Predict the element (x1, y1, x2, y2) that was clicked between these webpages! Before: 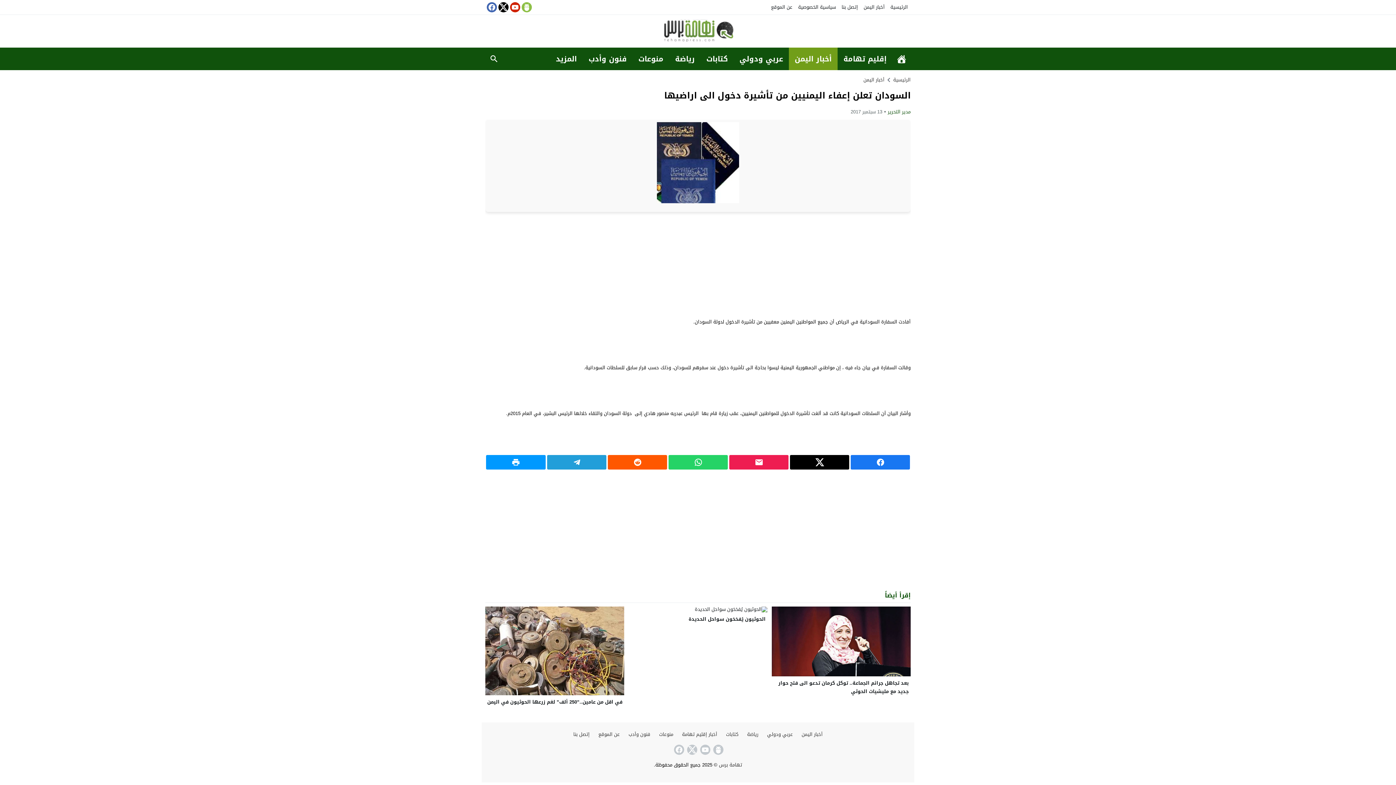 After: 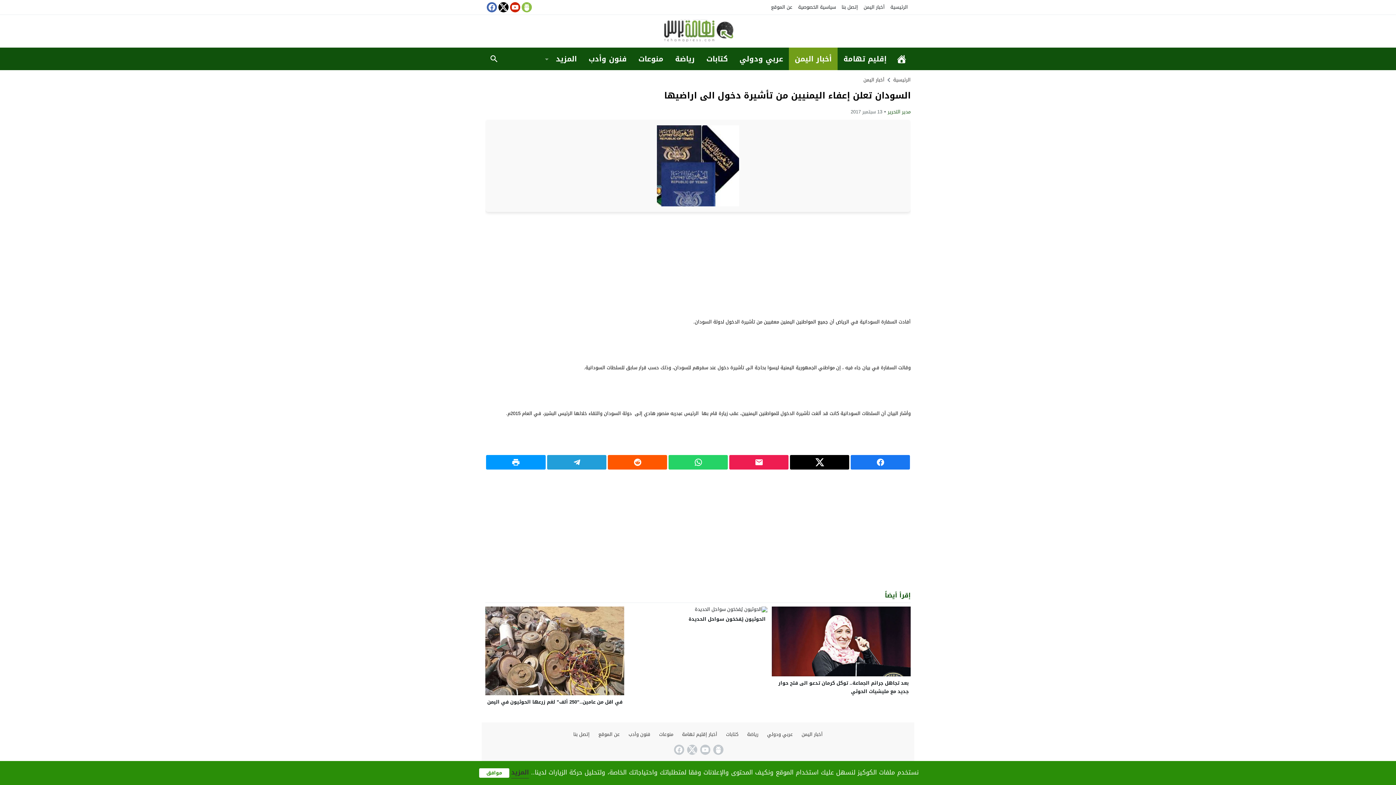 Action: bbox: (520, 2, 532, 12)